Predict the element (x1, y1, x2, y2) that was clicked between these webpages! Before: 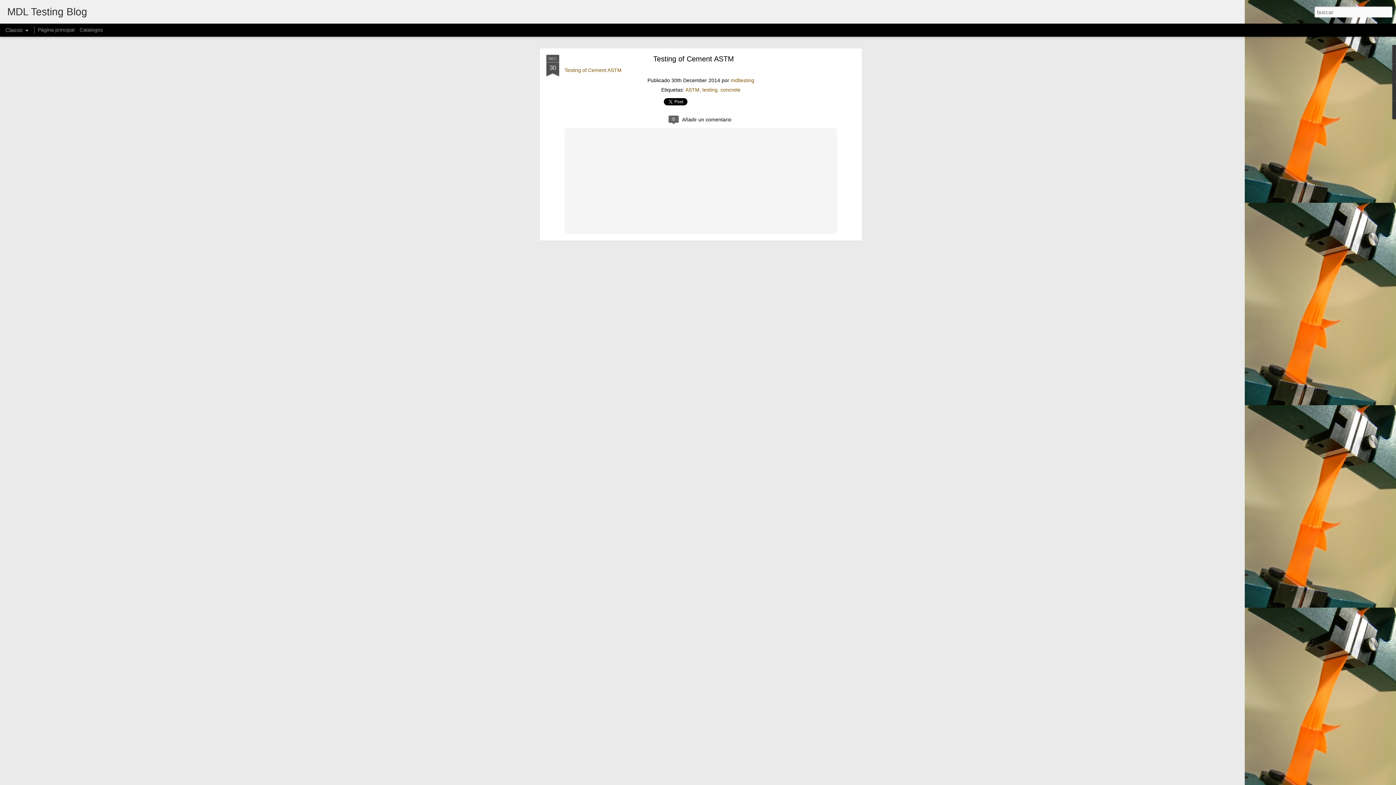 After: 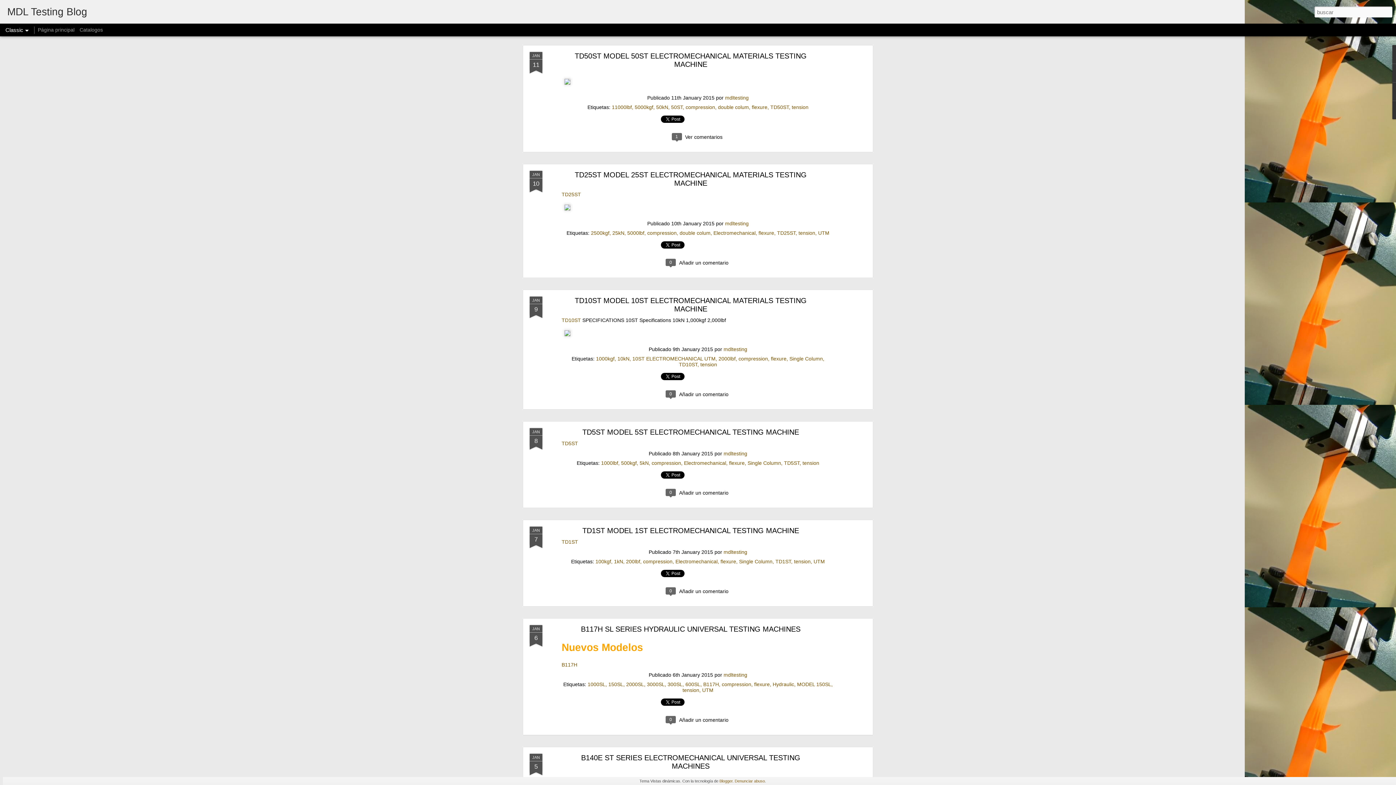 Action: bbox: (37, 26, 74, 32) label: Página principal